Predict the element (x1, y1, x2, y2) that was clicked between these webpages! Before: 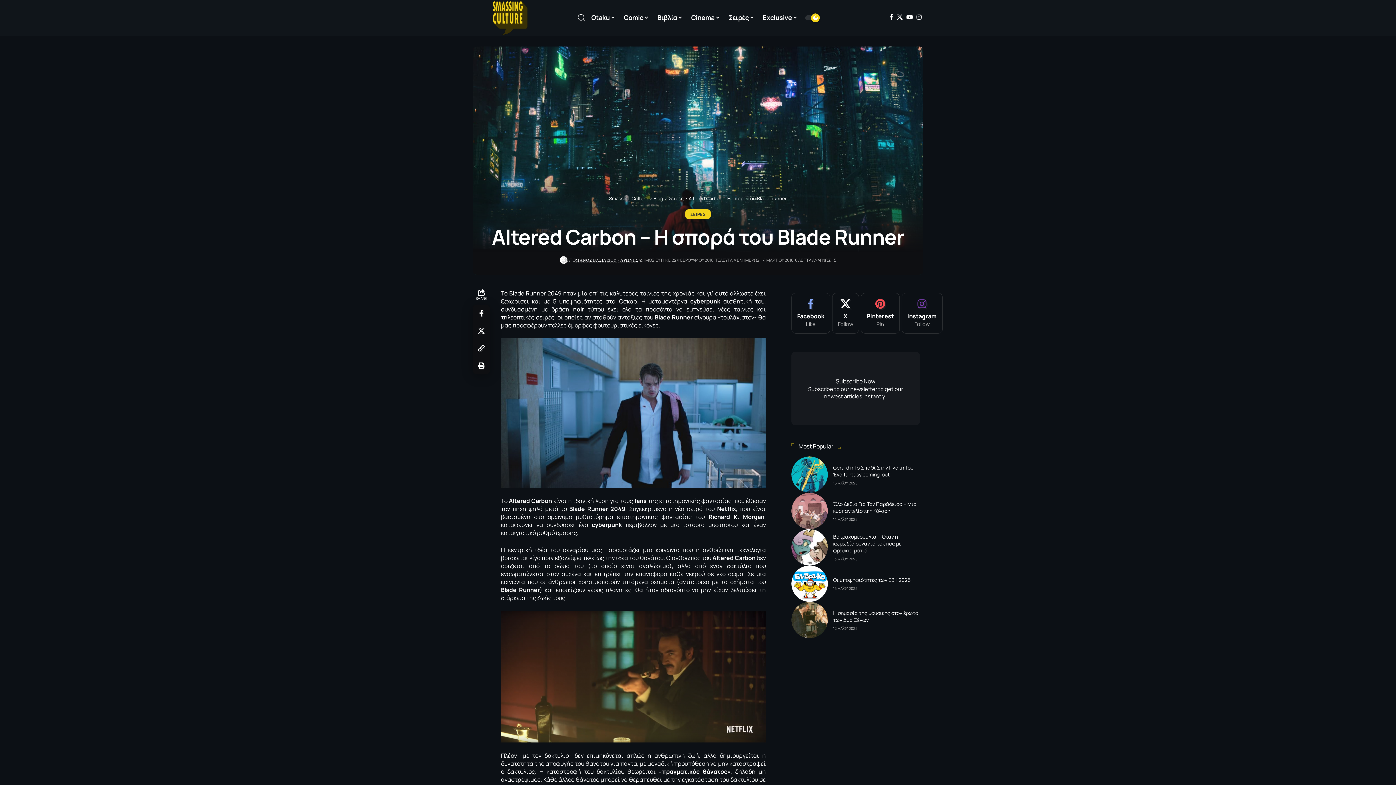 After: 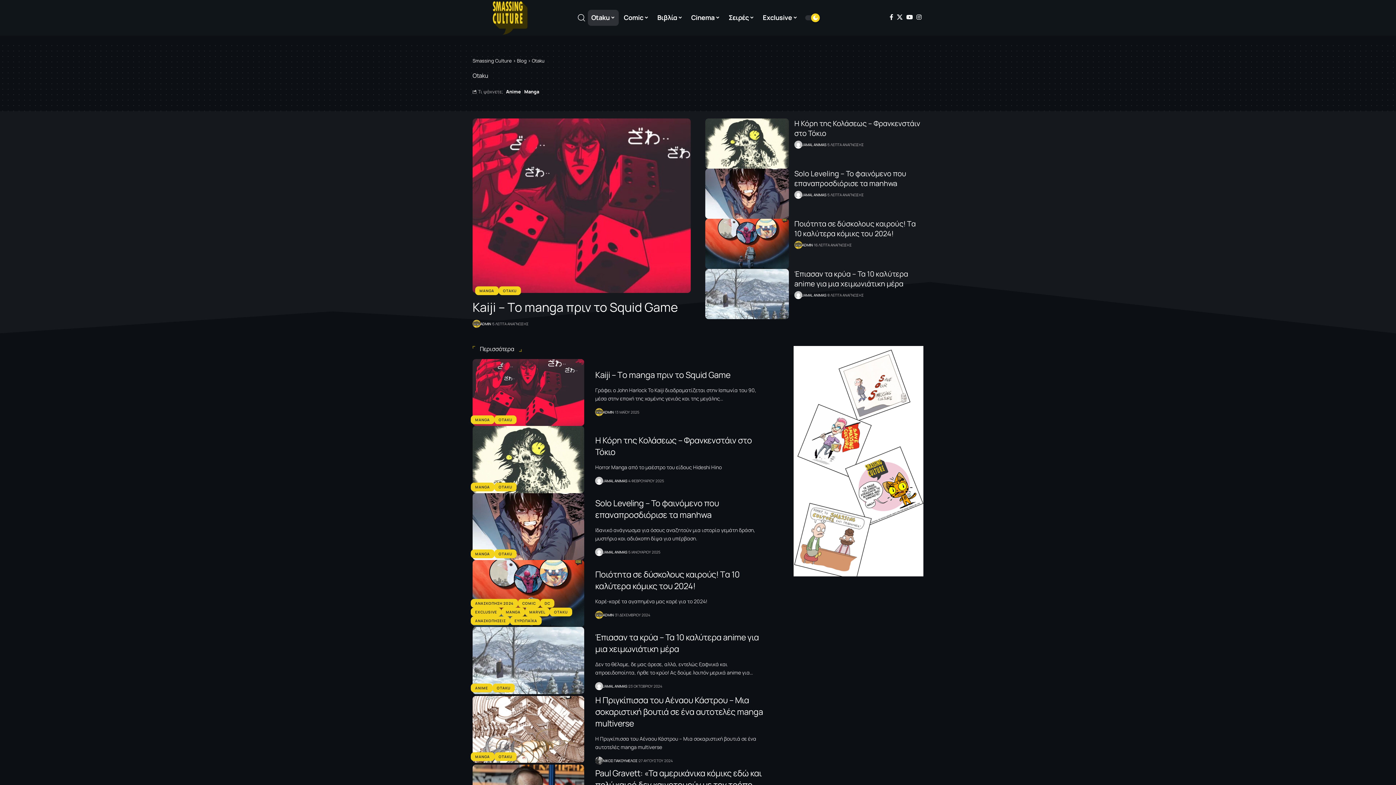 Action: bbox: (587, 6, 619, 28) label: Otaku